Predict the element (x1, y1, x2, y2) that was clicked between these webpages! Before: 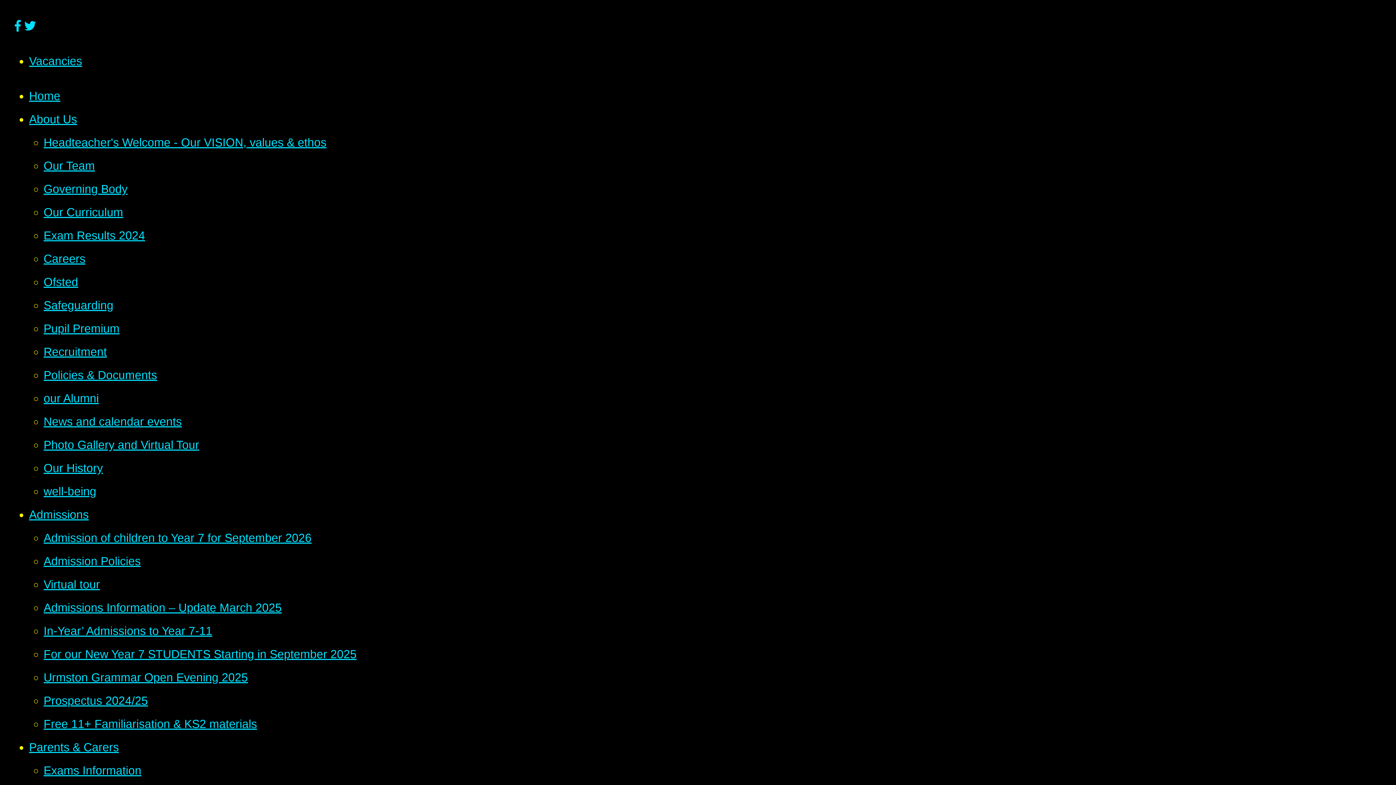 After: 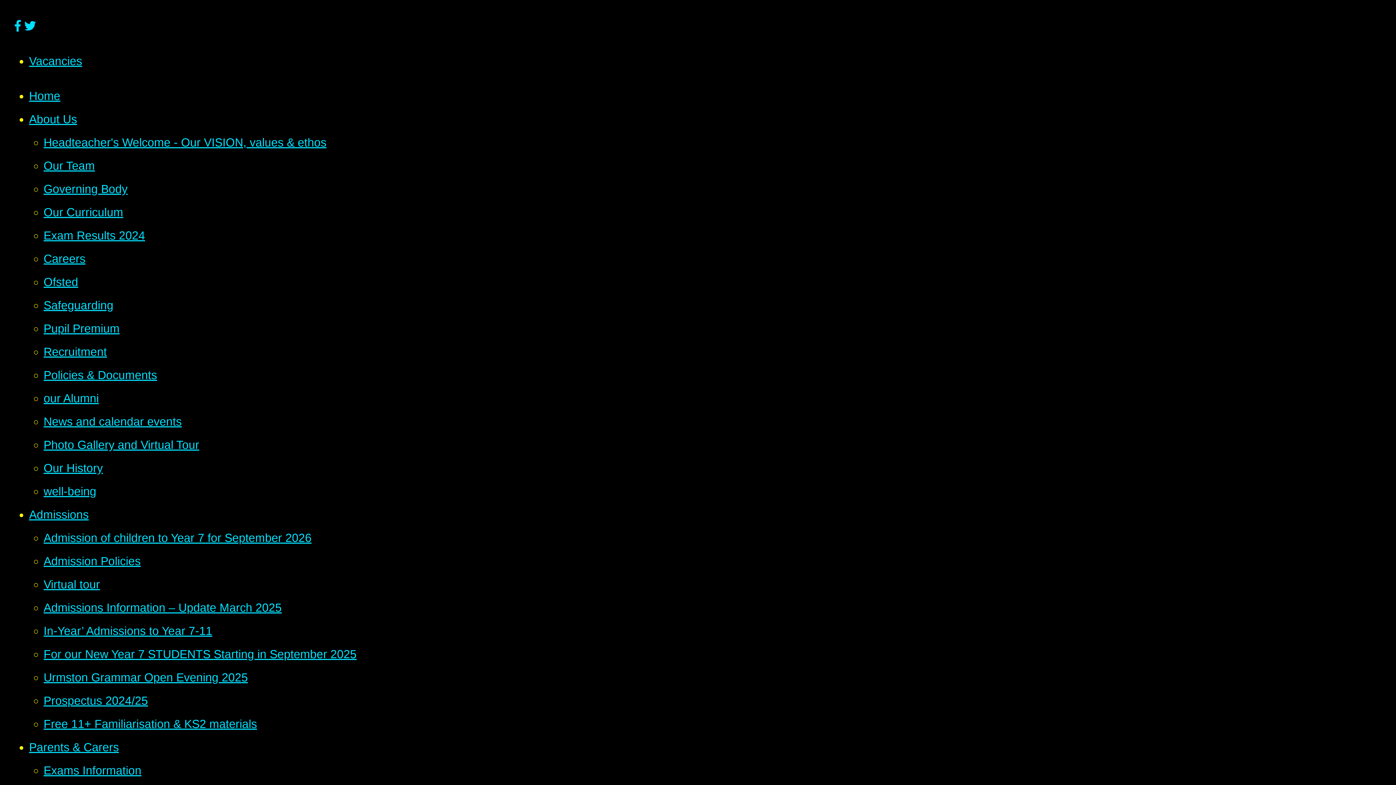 Action: label: Vacancies bbox: (29, 54, 82, 67)